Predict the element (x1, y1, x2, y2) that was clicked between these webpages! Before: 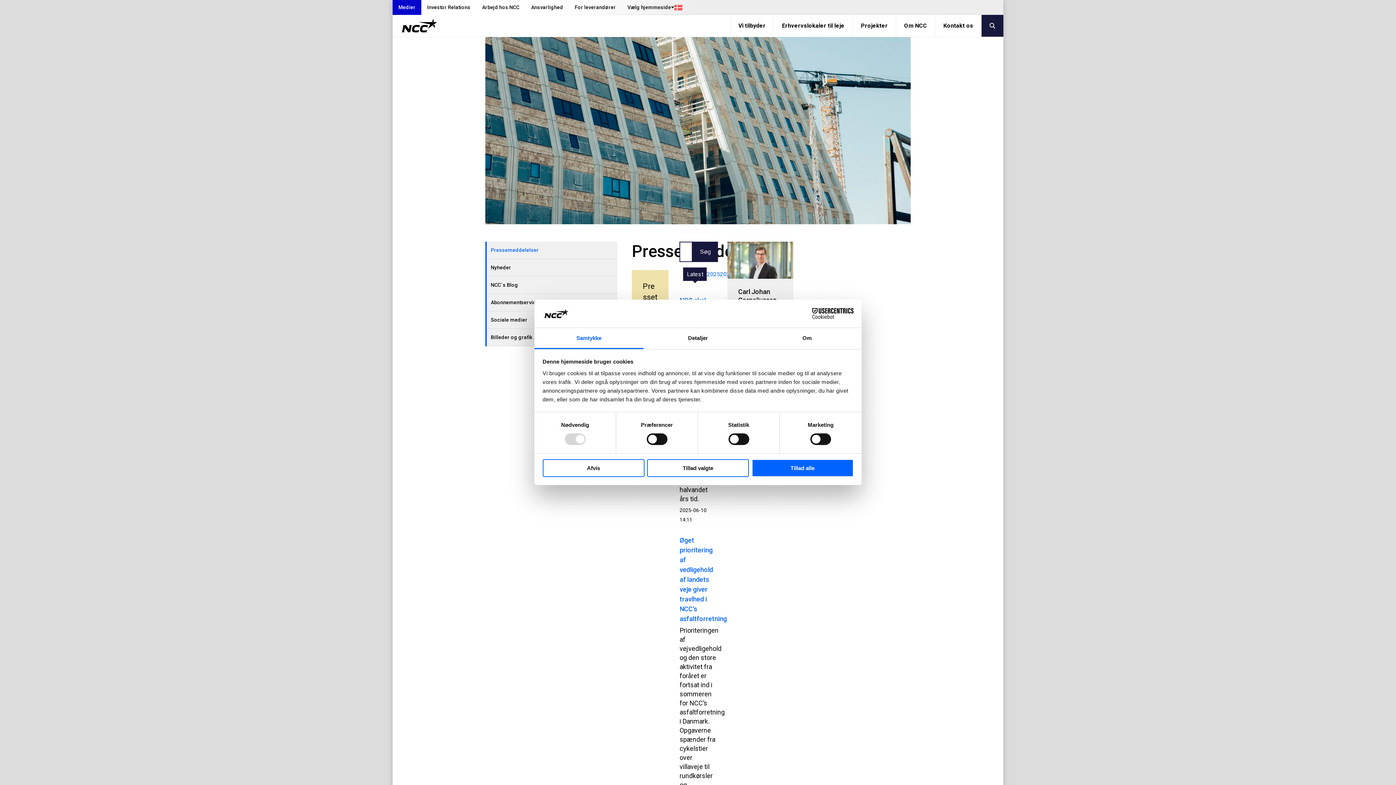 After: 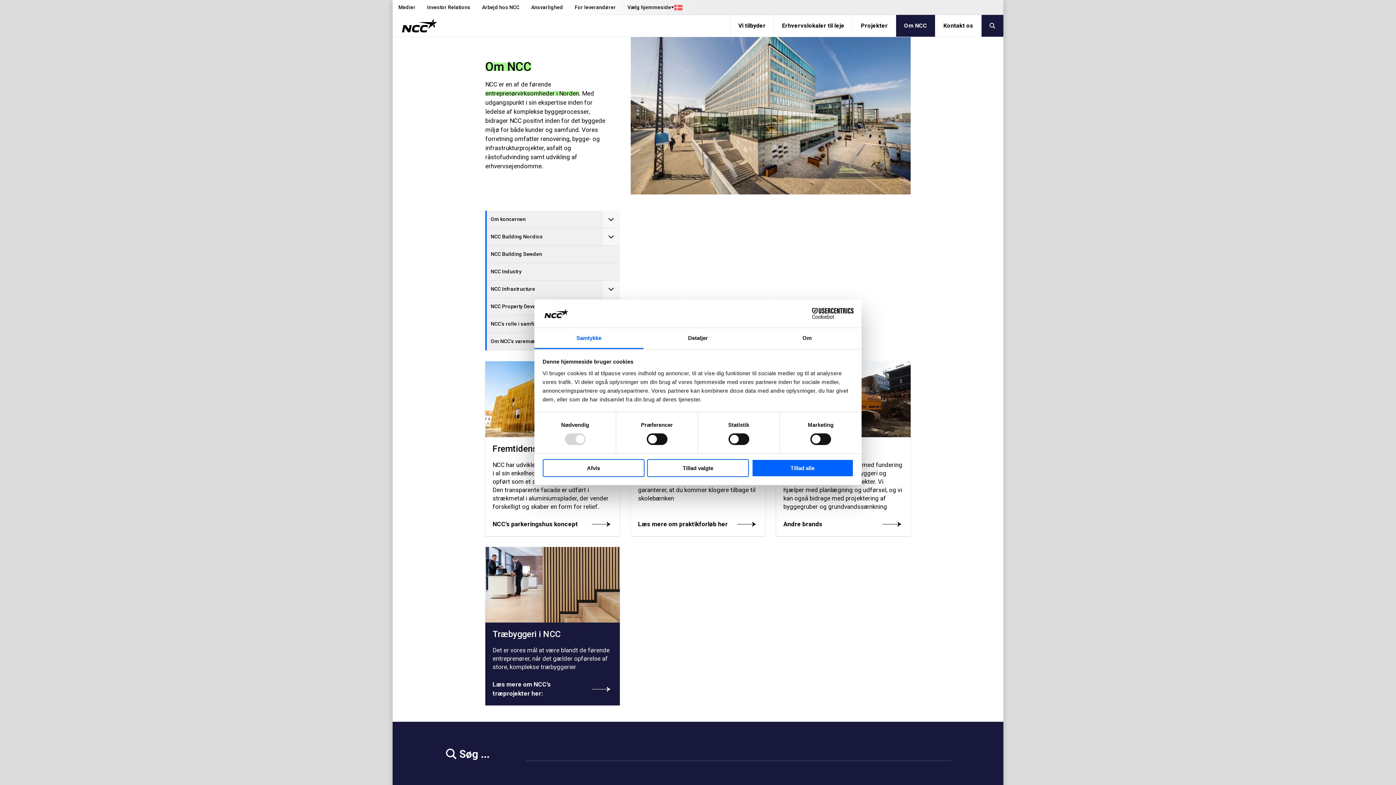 Action: label: Om NCC bbox: (896, 14, 935, 36)